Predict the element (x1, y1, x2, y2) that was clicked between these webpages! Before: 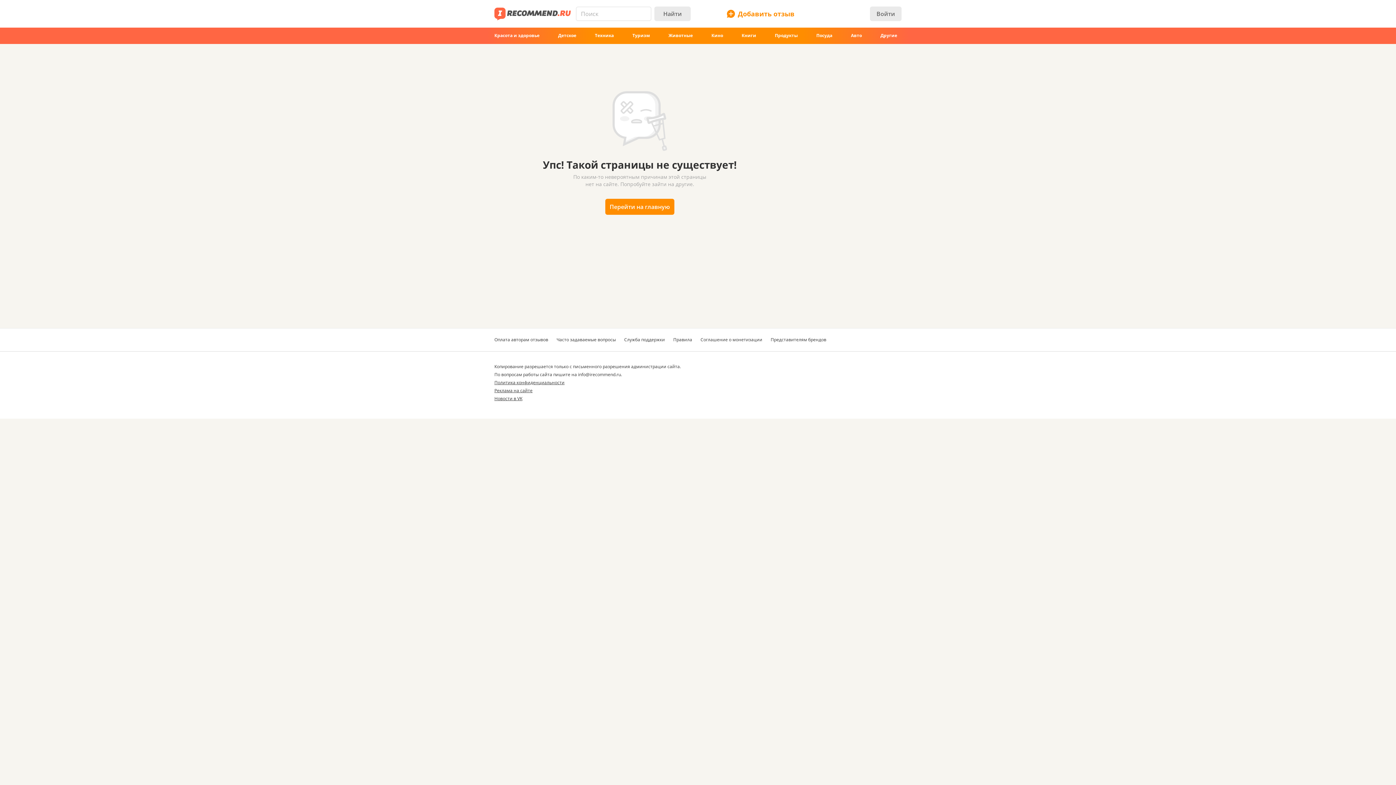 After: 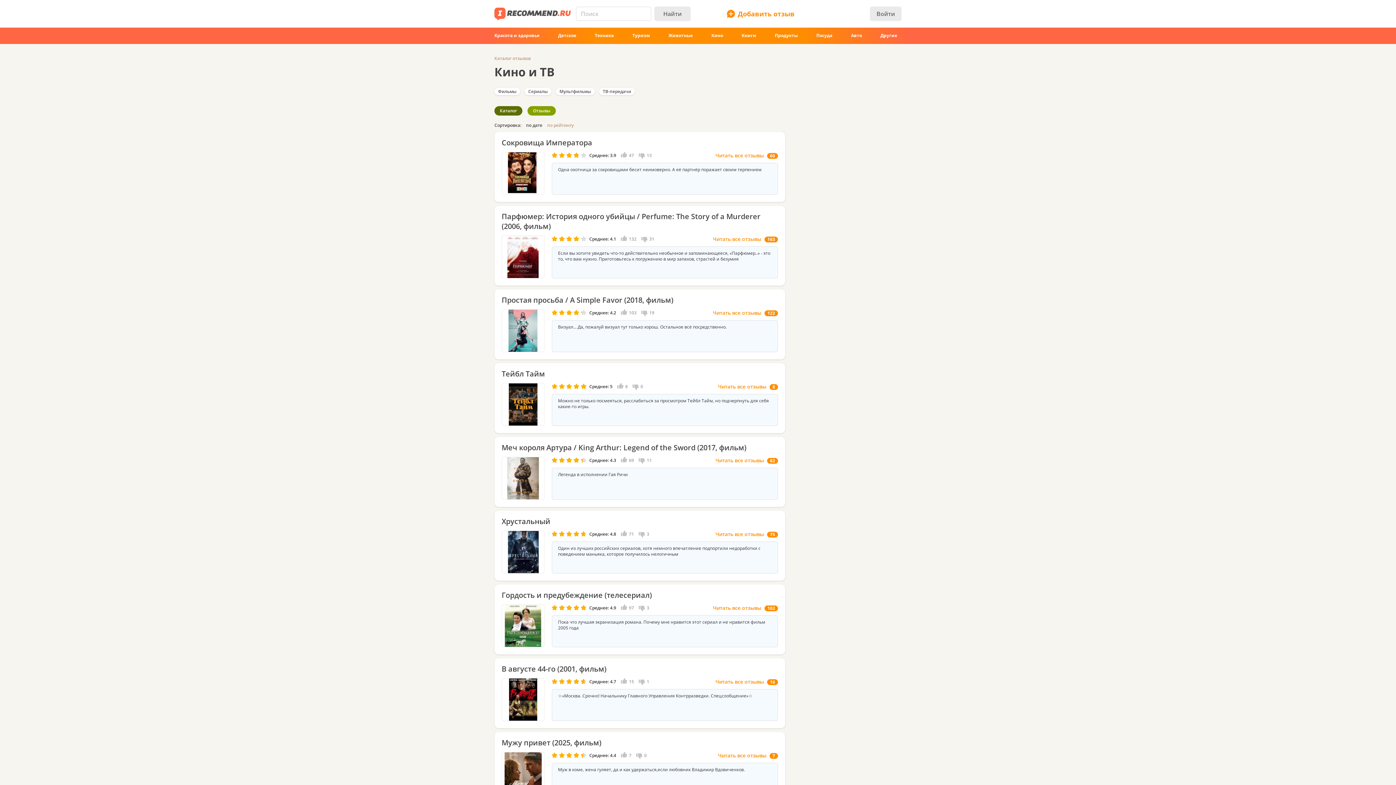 Action: label: Кино bbox: (707, 30, 727, 40)